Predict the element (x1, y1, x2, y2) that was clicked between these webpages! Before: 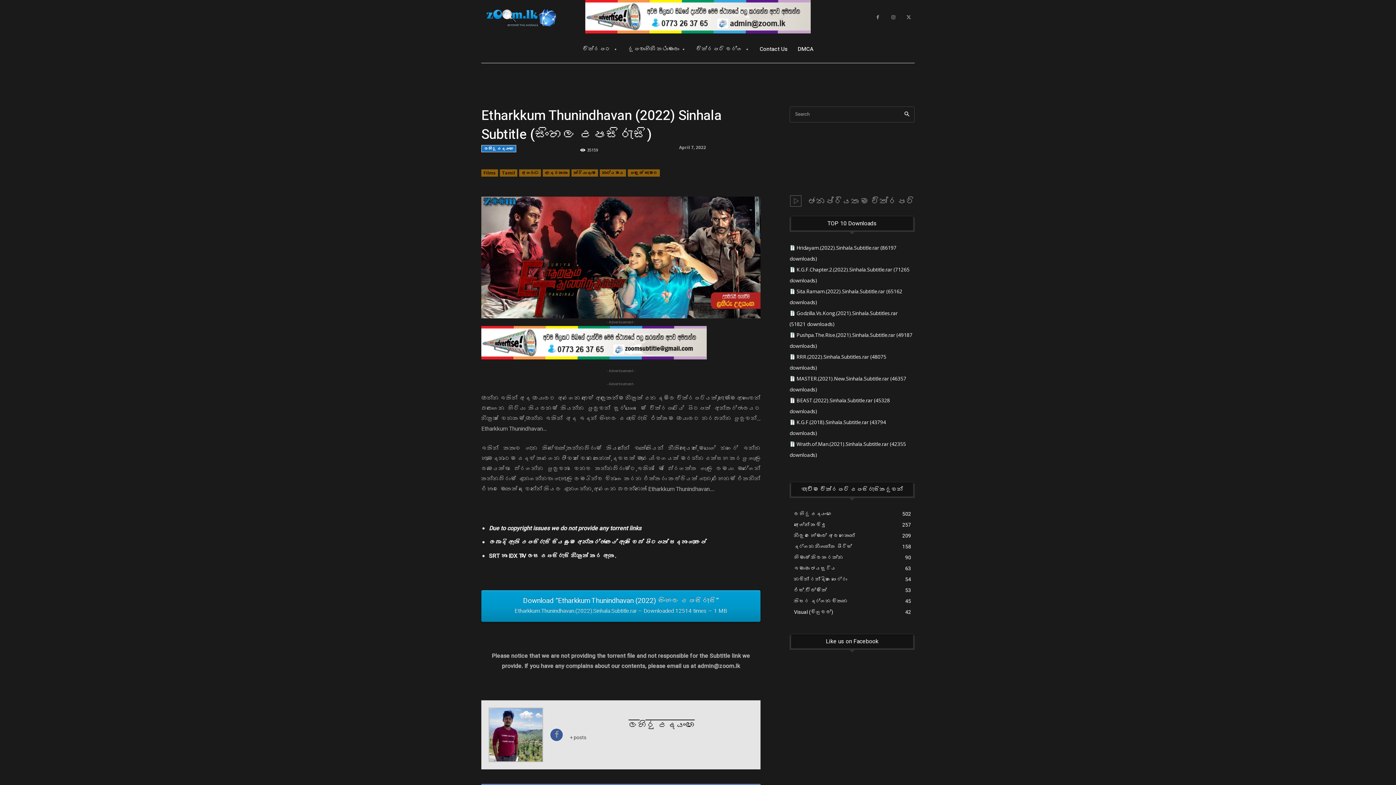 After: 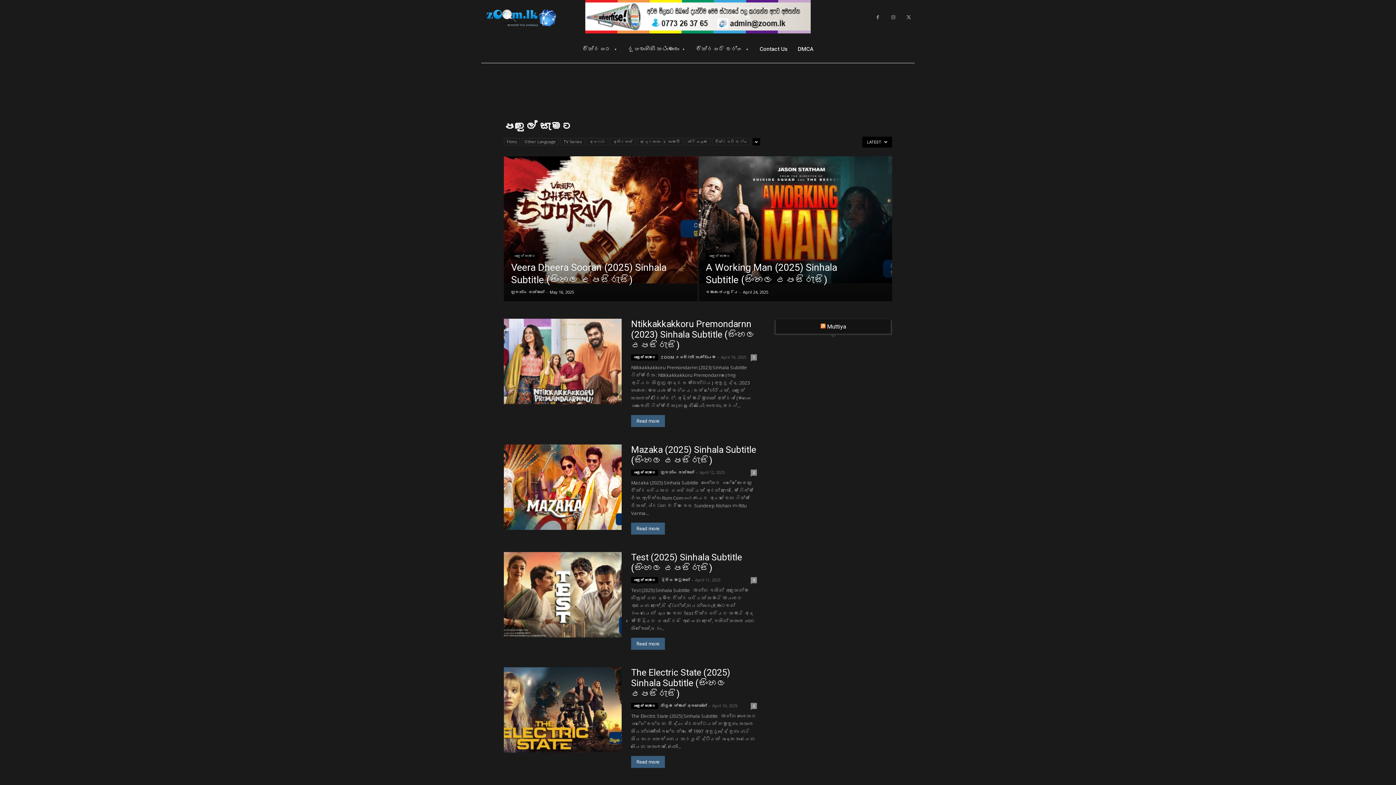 Action: label: පවුලේ සැමට bbox: (628, 169, 660, 176)